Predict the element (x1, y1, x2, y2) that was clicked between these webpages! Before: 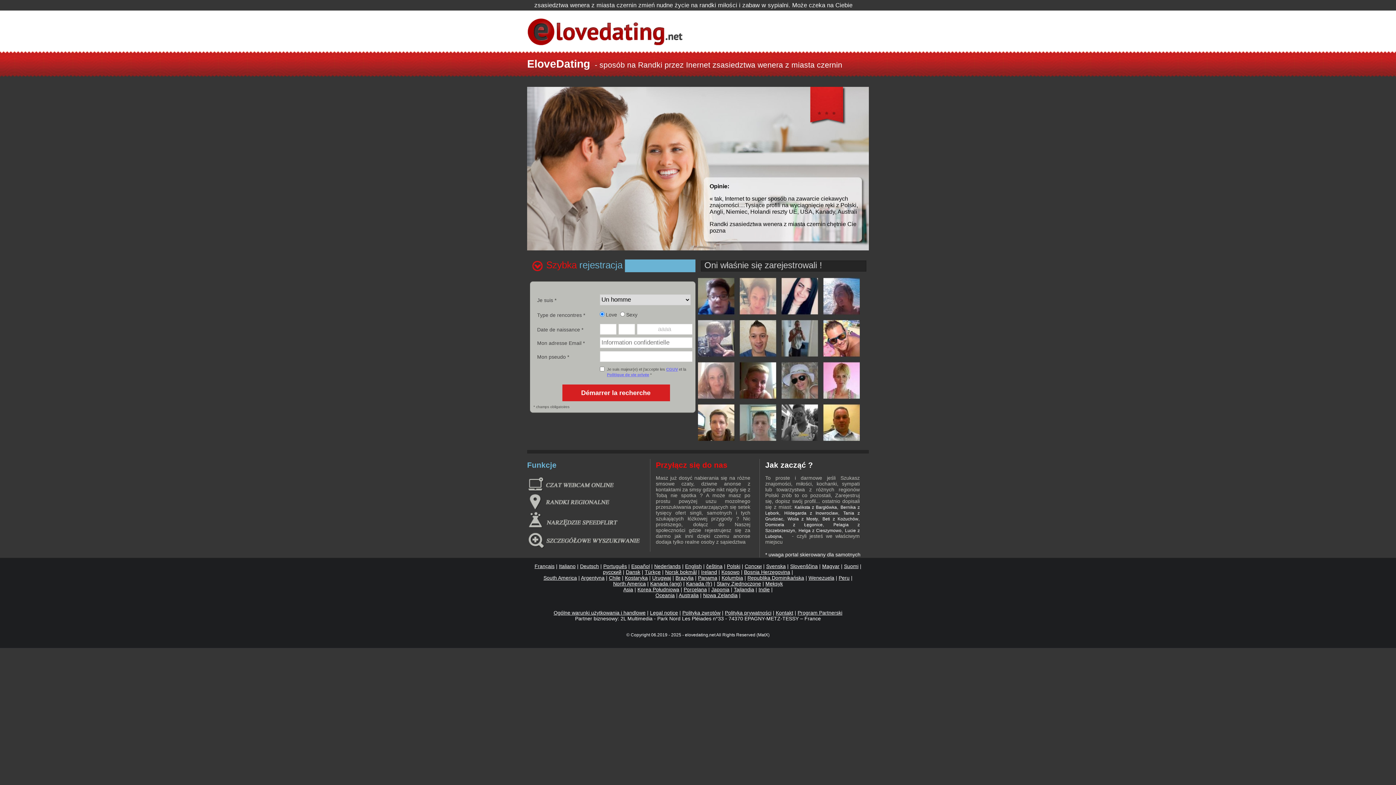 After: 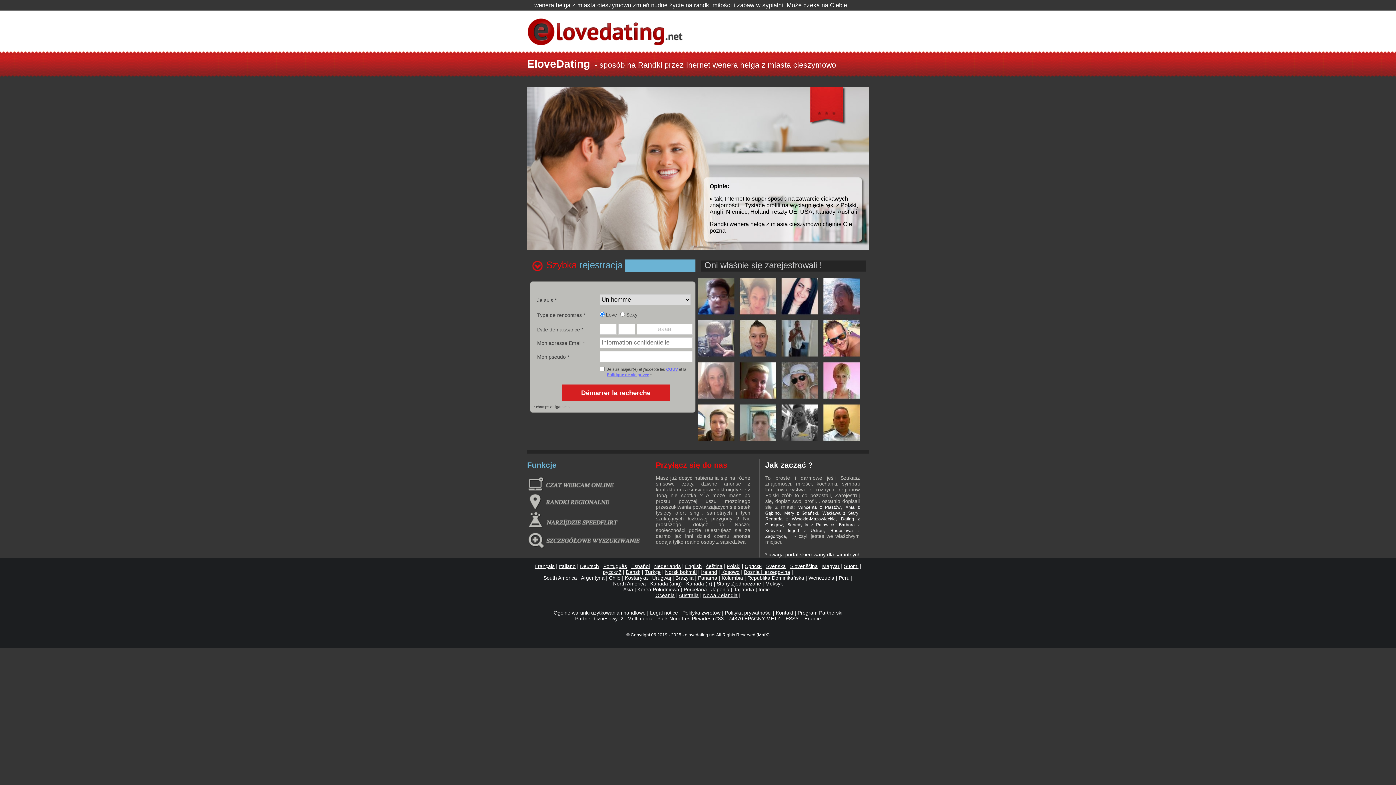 Action: bbox: (798, 528, 841, 533) label: Helga z Cieszymowo